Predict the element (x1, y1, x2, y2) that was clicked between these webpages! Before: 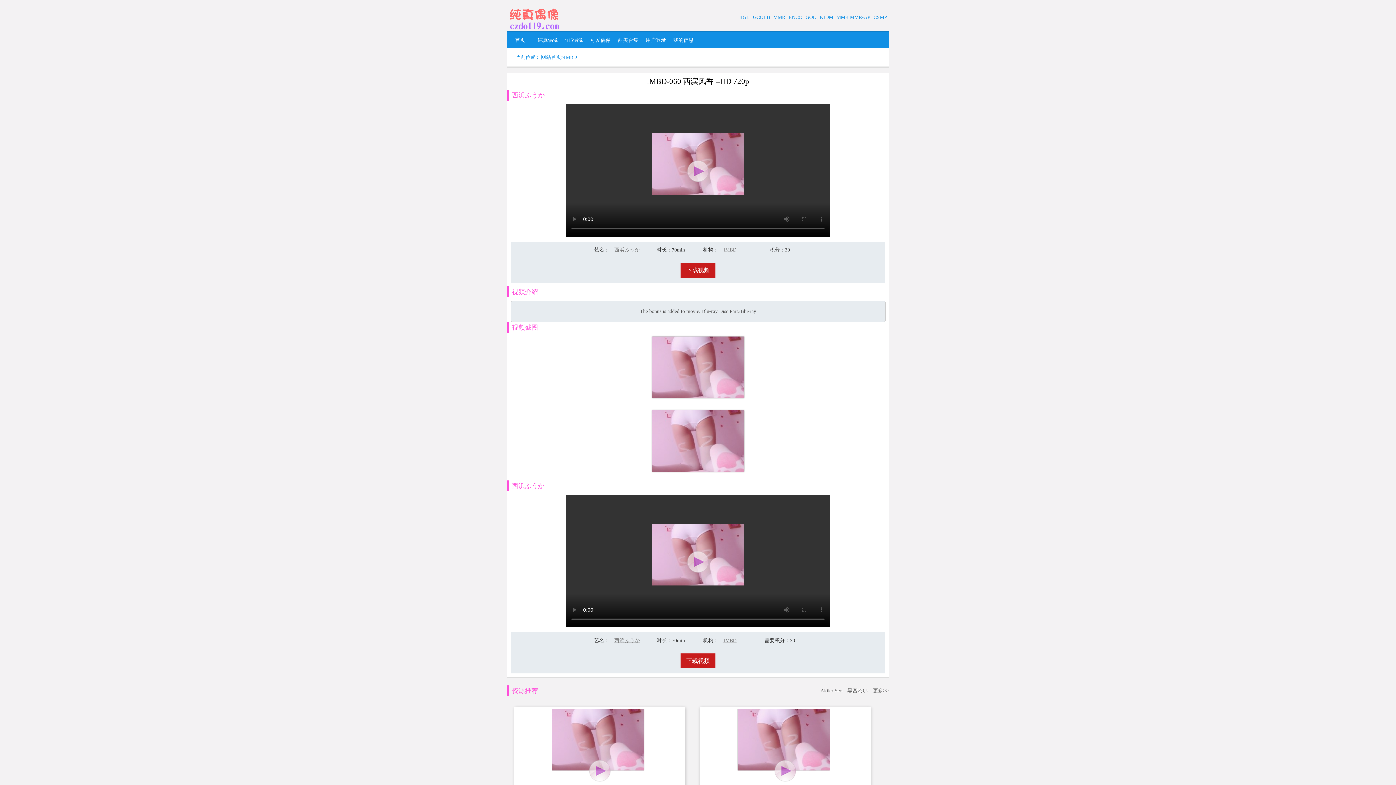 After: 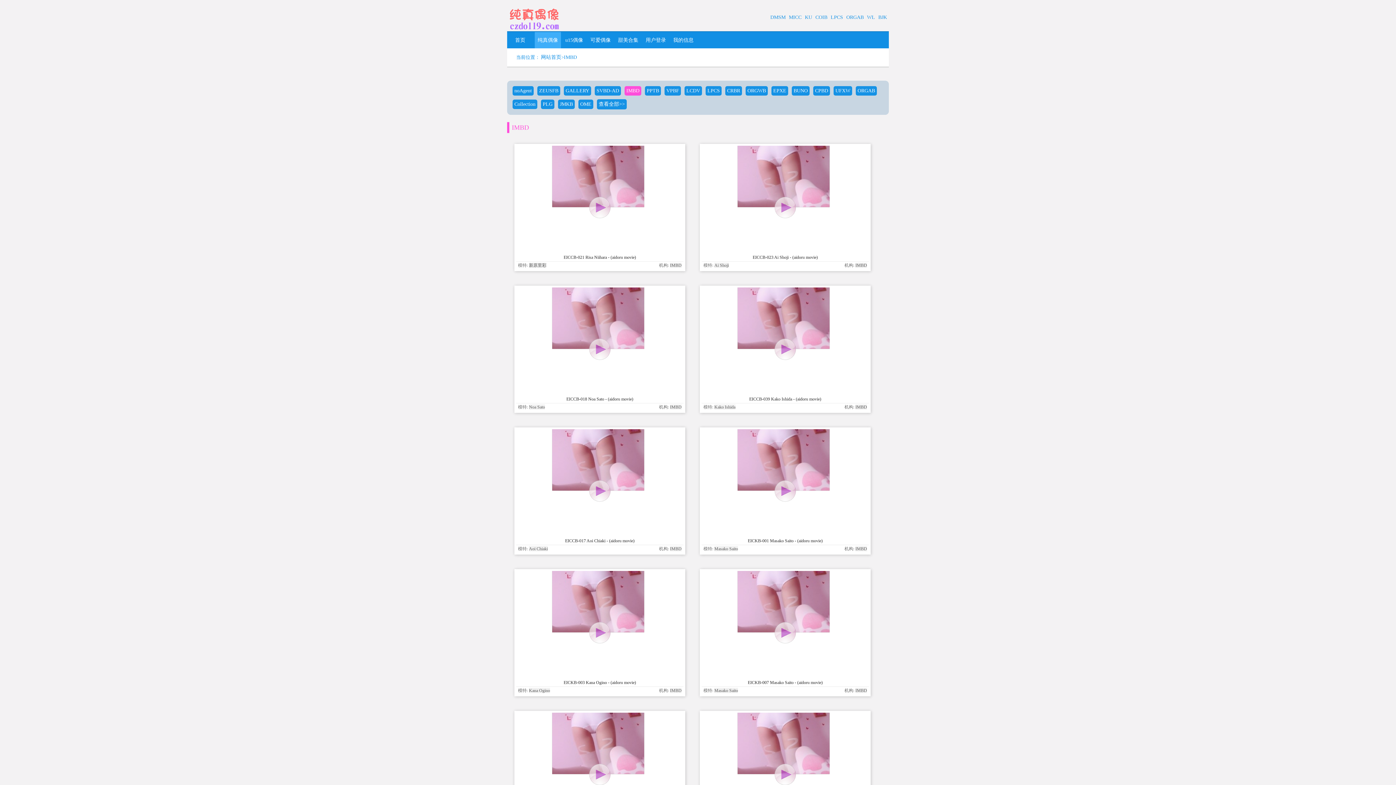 Action: label: IMBD bbox: (564, 54, 577, 60)